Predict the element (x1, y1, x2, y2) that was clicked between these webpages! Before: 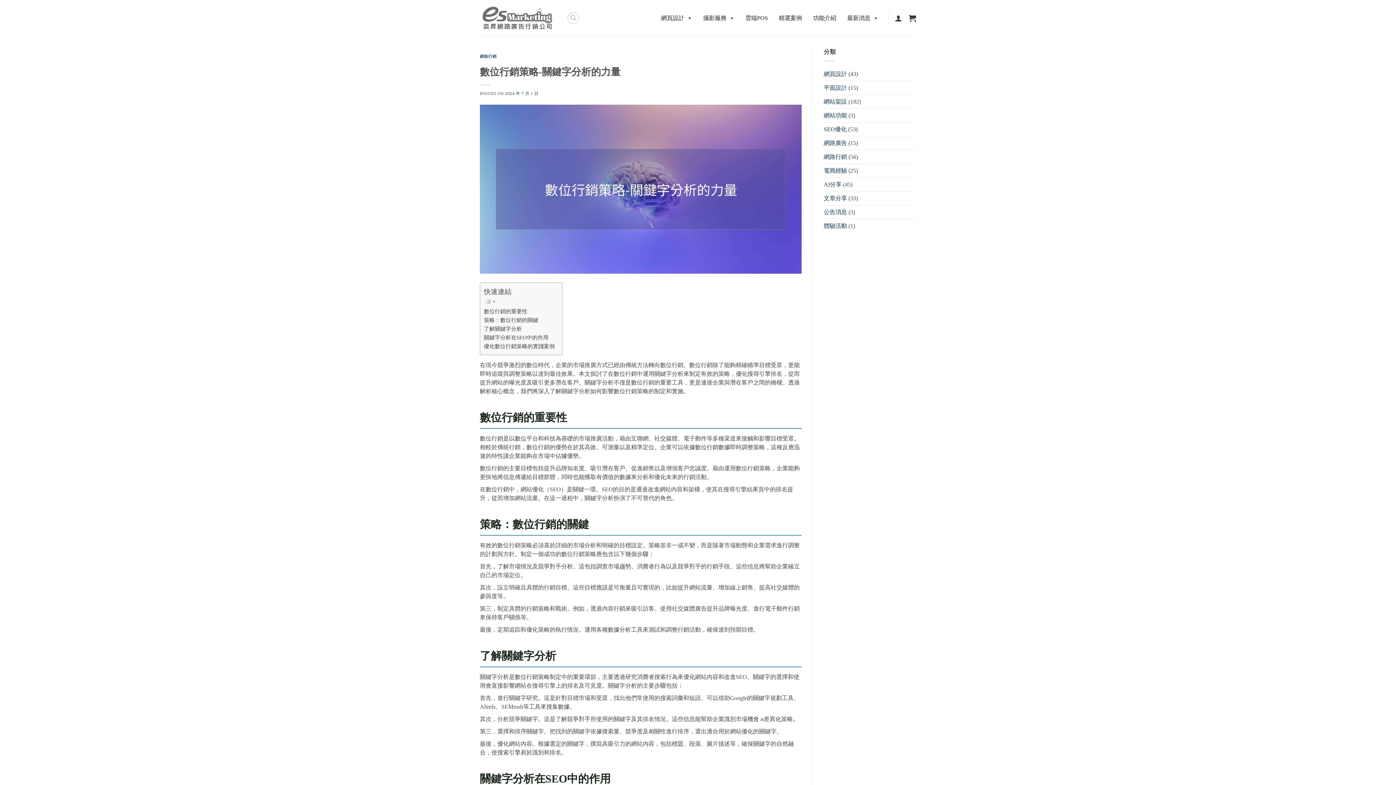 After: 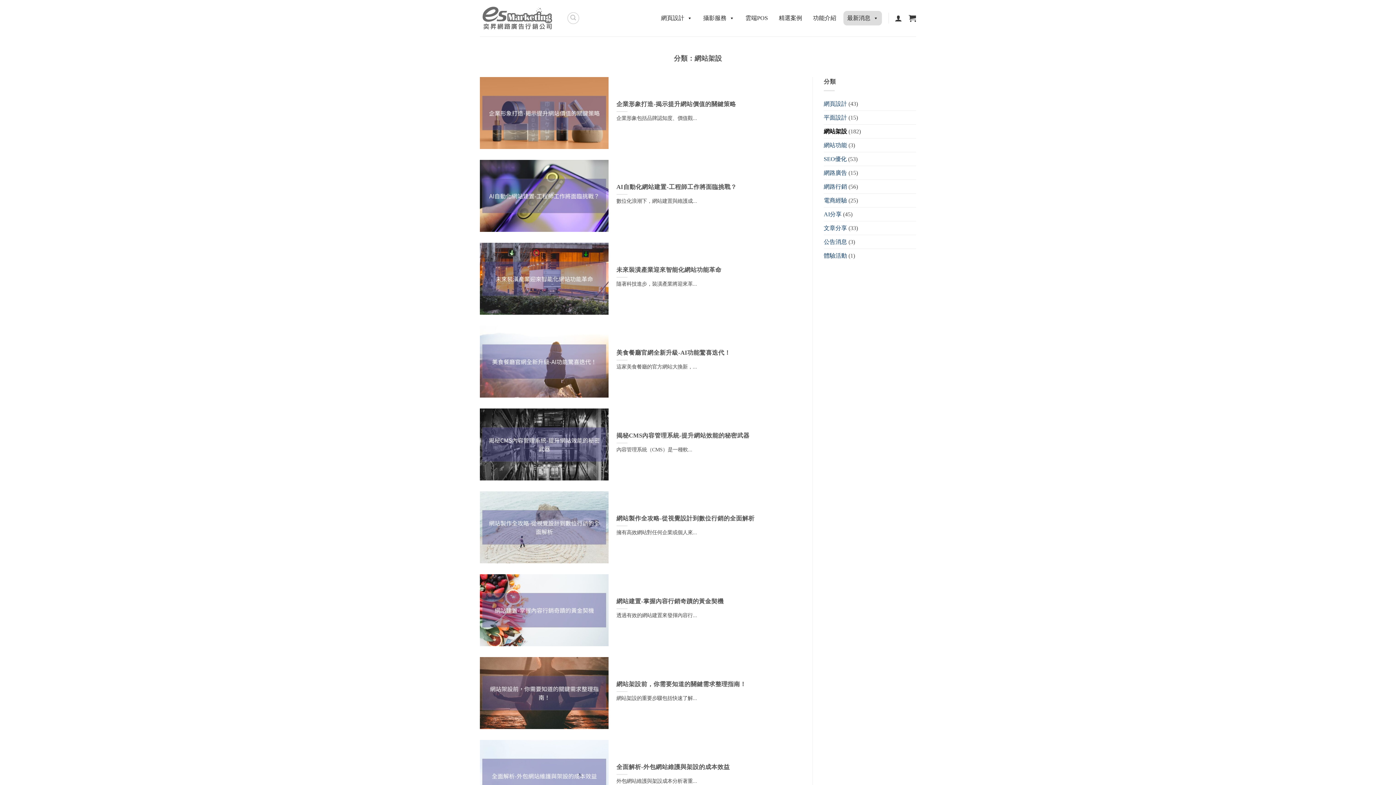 Action: label: 網站架設 bbox: (824, 94, 847, 108)